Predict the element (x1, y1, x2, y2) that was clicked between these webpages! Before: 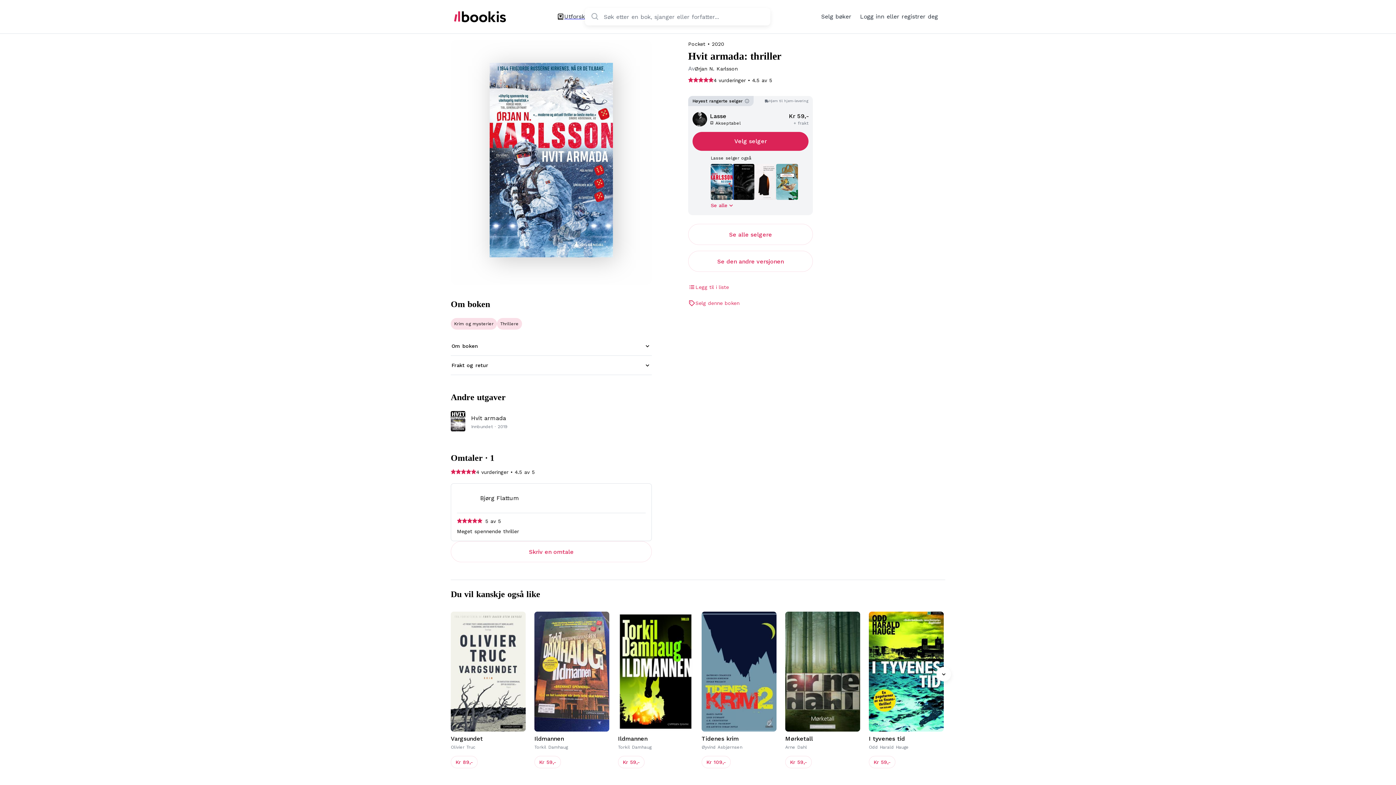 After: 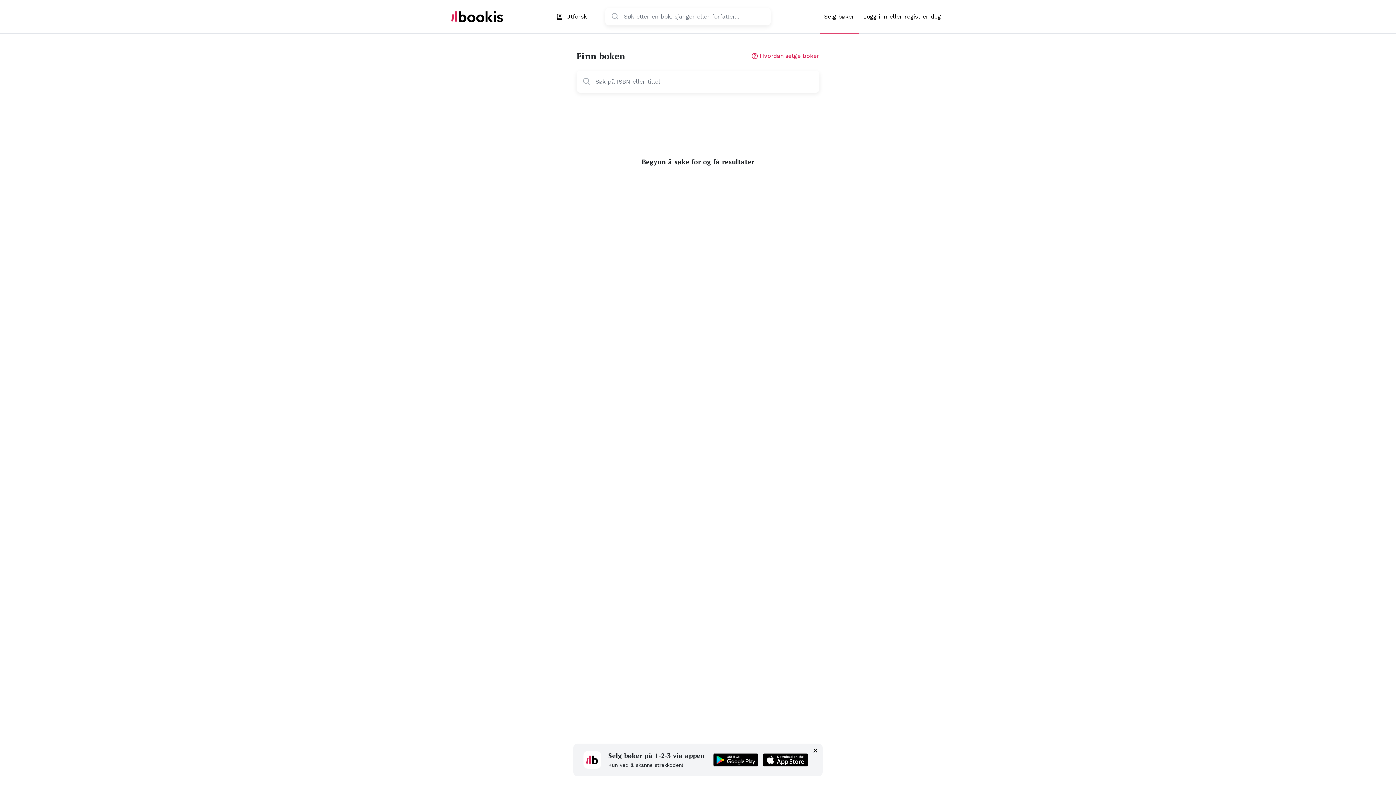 Action: bbox: (817, 0, 856, 33) label: Selg bøker